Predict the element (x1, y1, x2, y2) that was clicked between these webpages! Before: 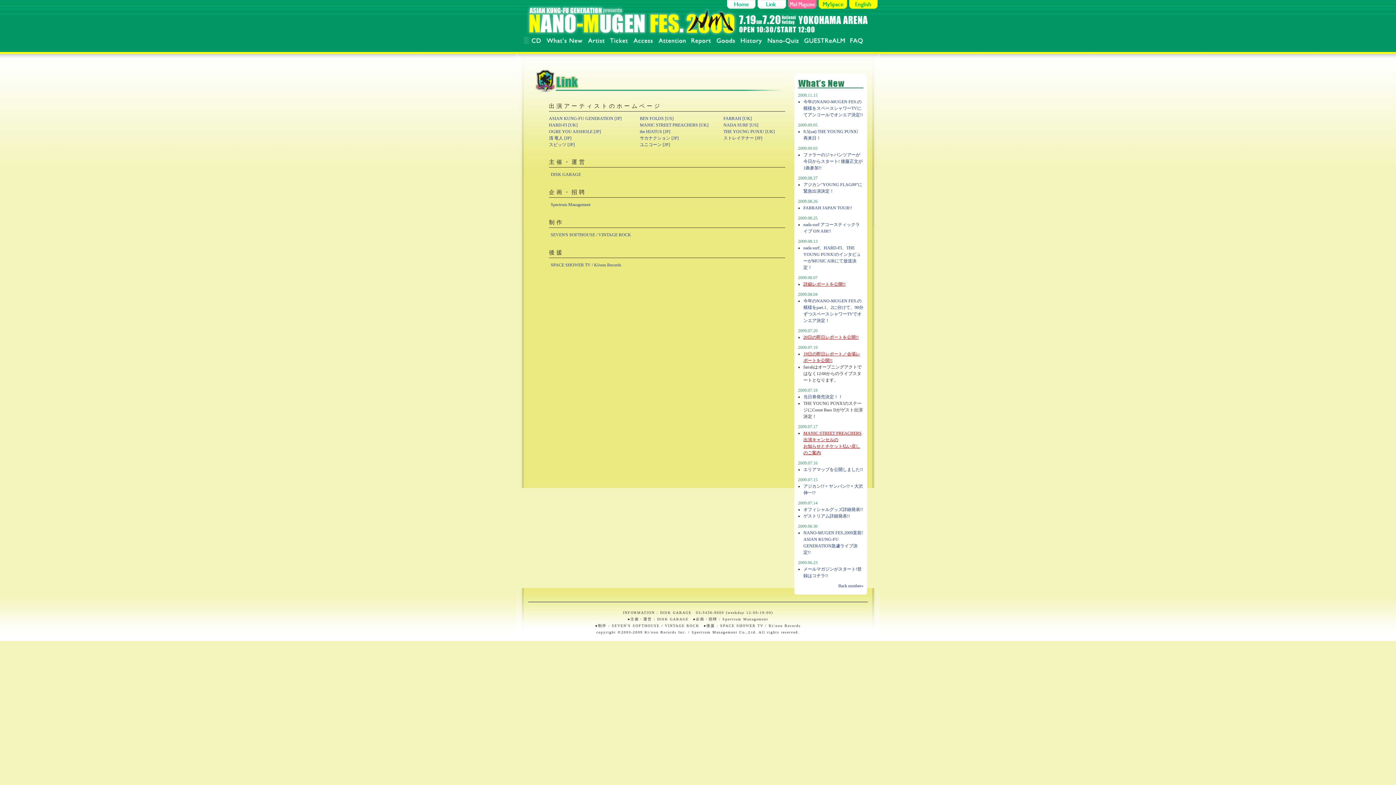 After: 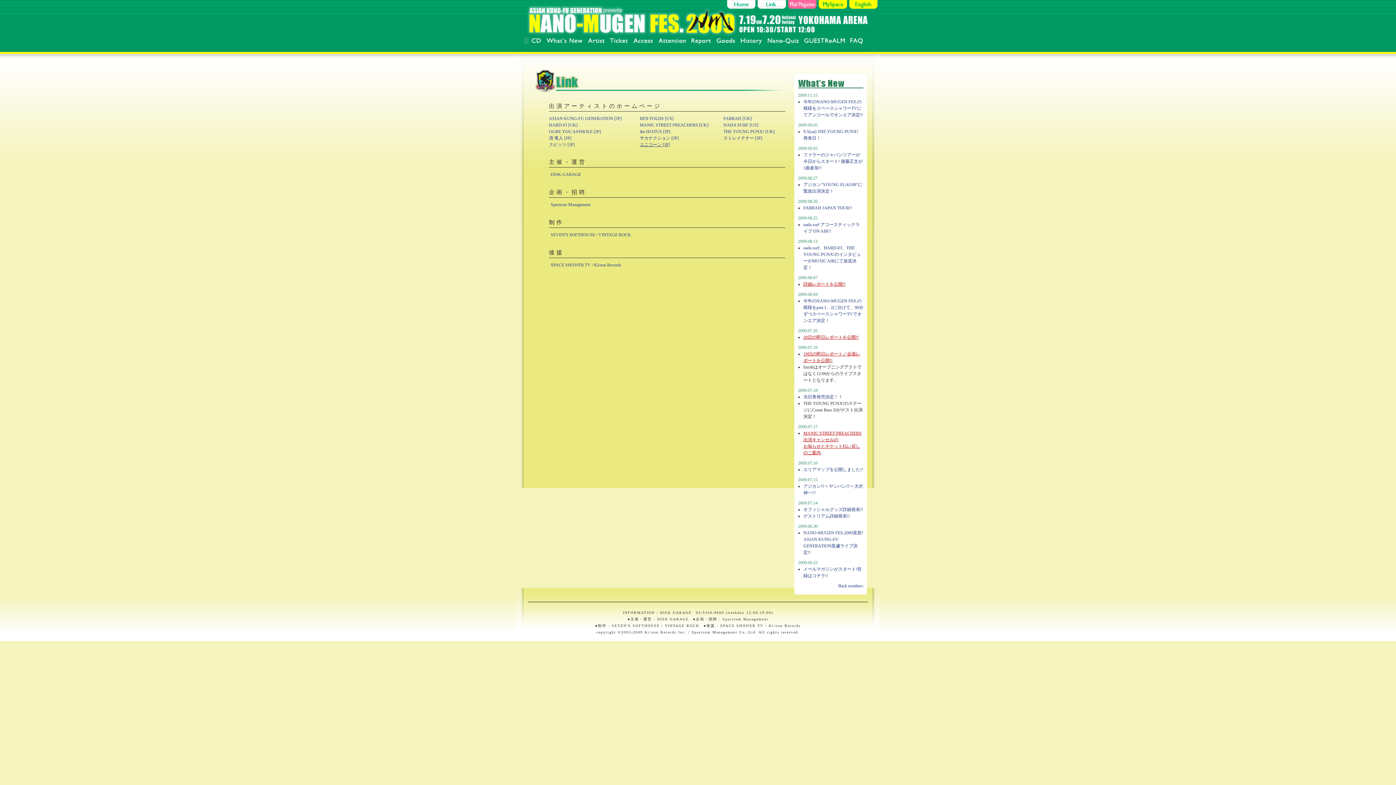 Action: bbox: (640, 142, 670, 147) label: ユニコーン [JP]